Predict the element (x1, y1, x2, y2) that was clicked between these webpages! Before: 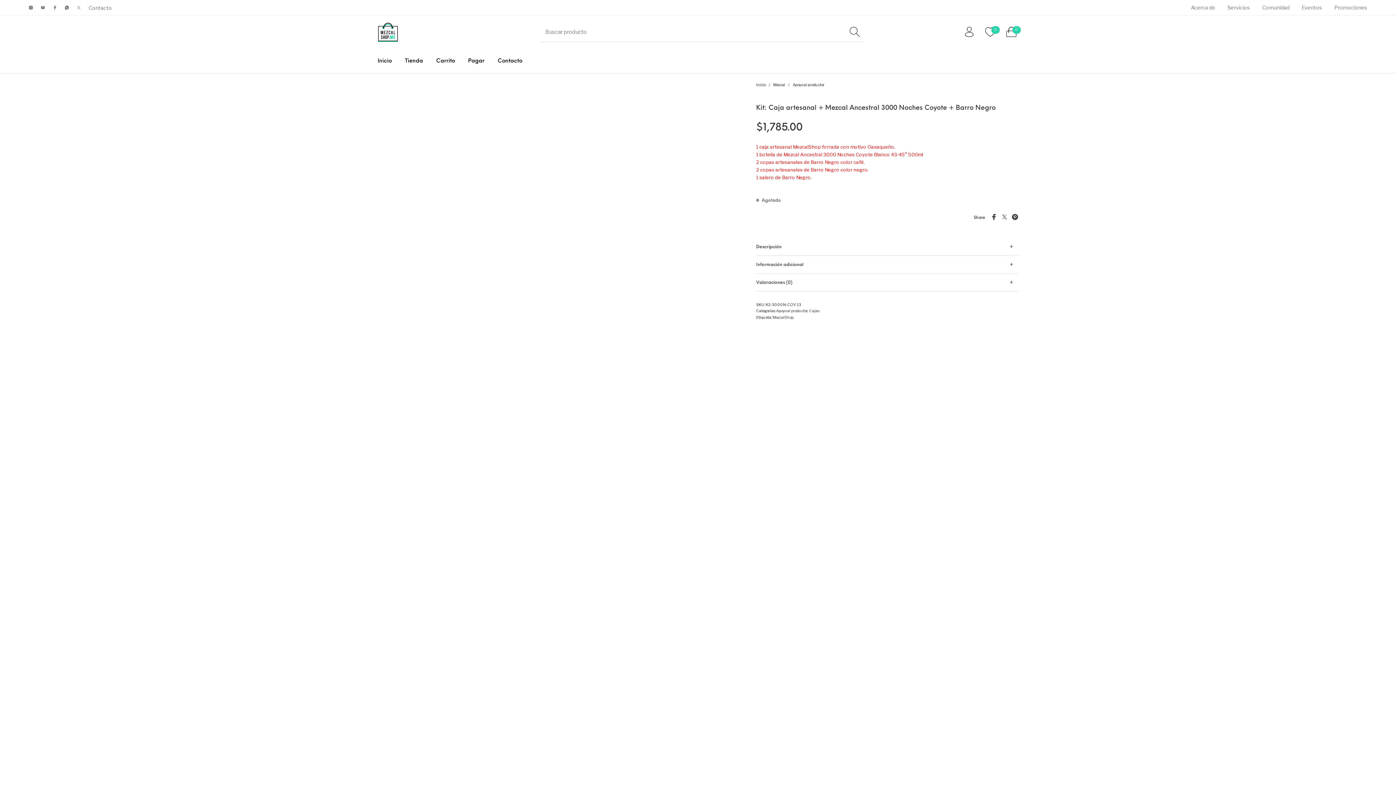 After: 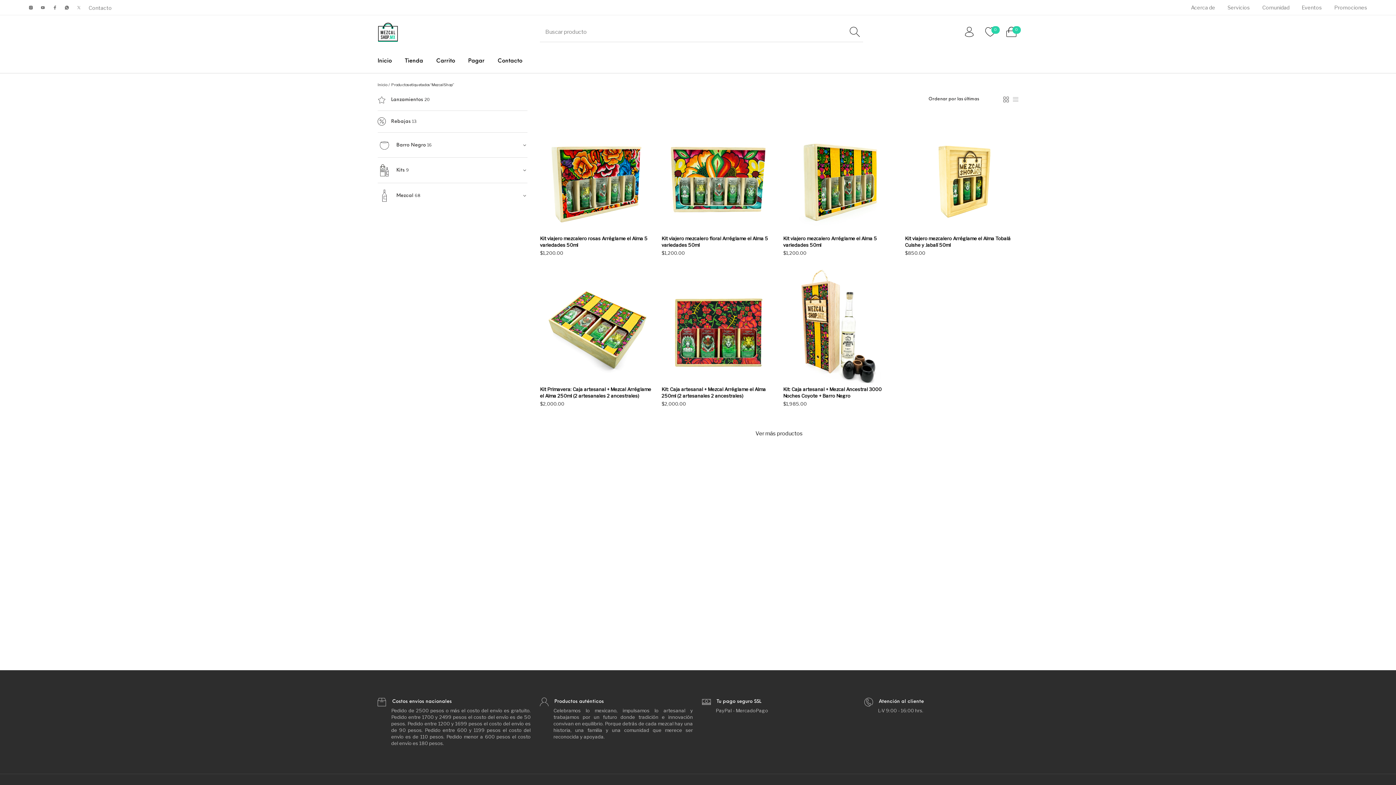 Action: bbox: (772, 315, 793, 320) label: MezcalShop